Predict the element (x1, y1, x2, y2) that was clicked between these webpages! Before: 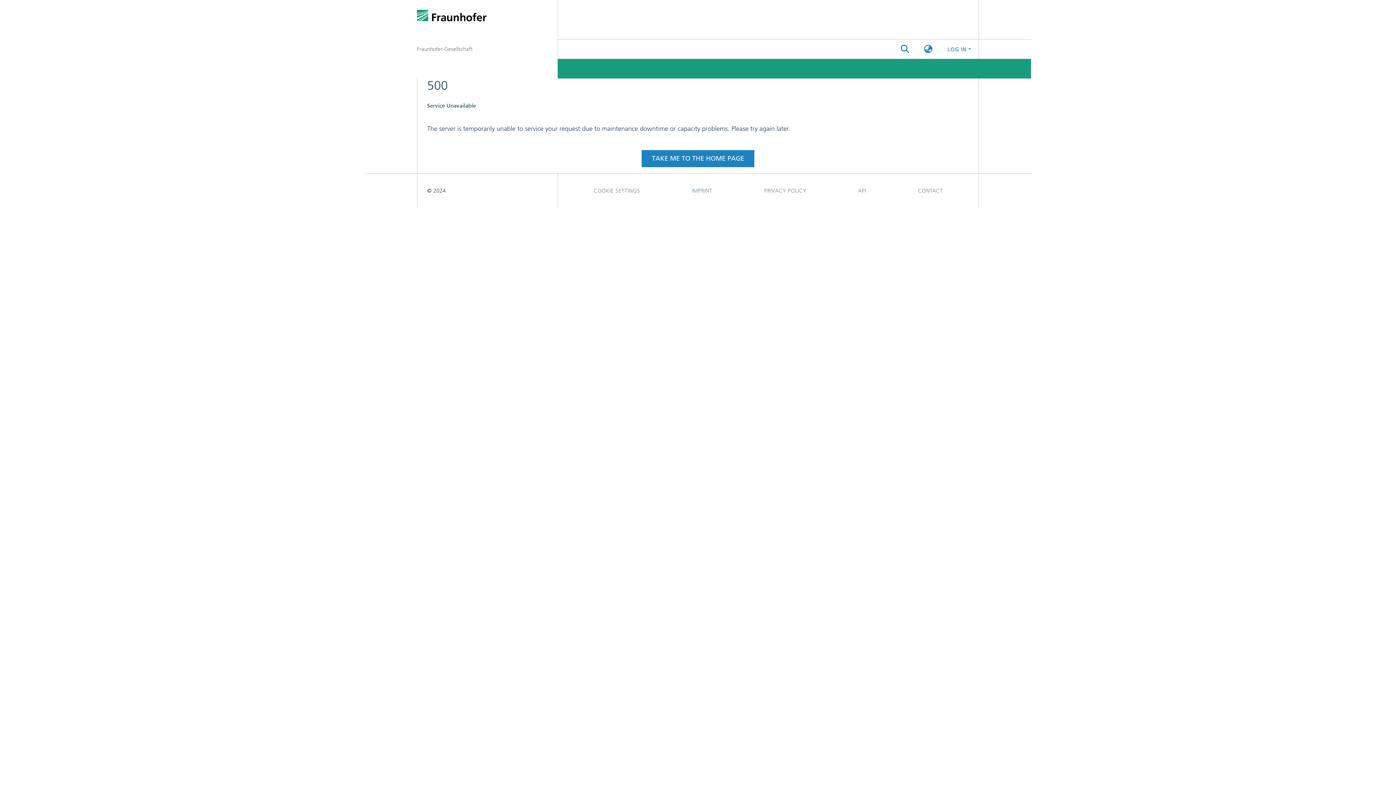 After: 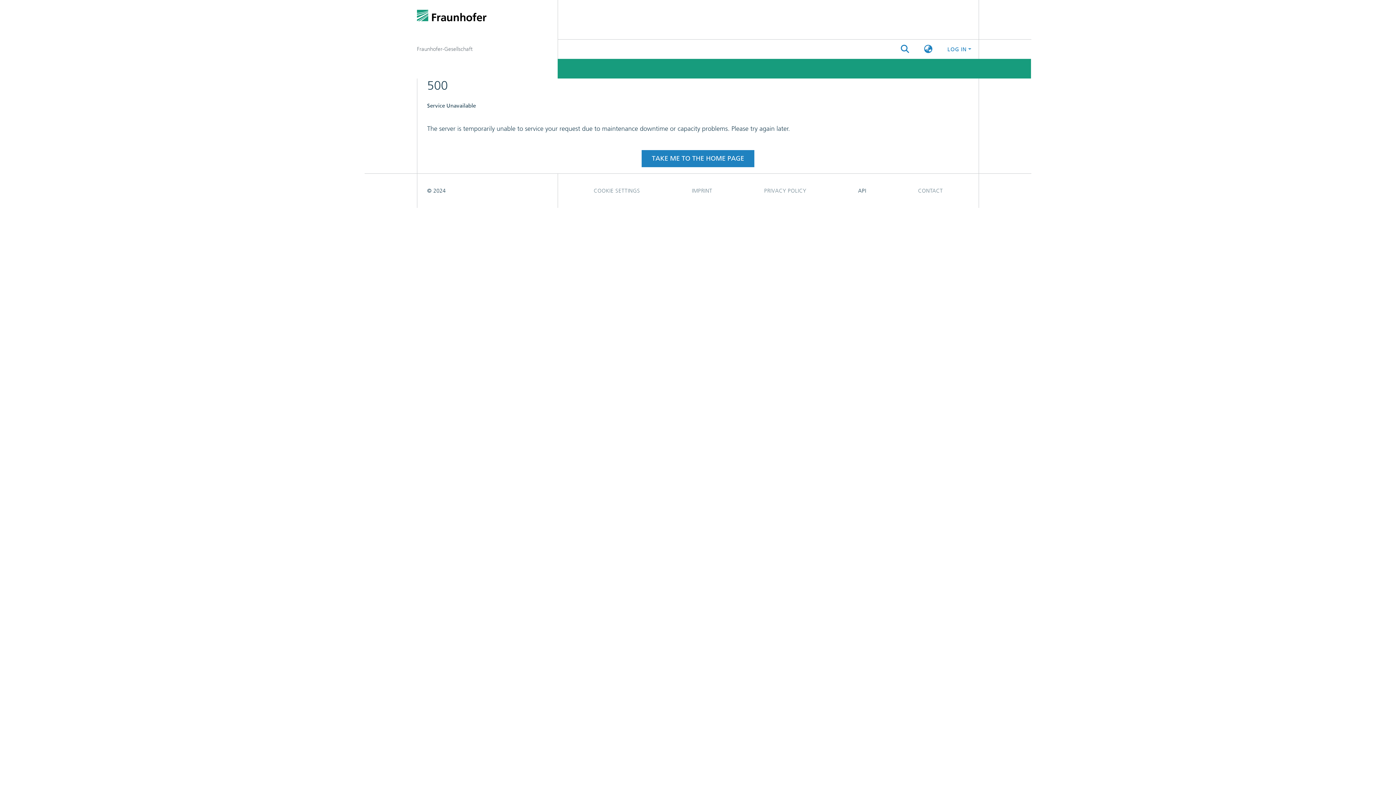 Action: bbox: (832, 183, 892, 198) label: API